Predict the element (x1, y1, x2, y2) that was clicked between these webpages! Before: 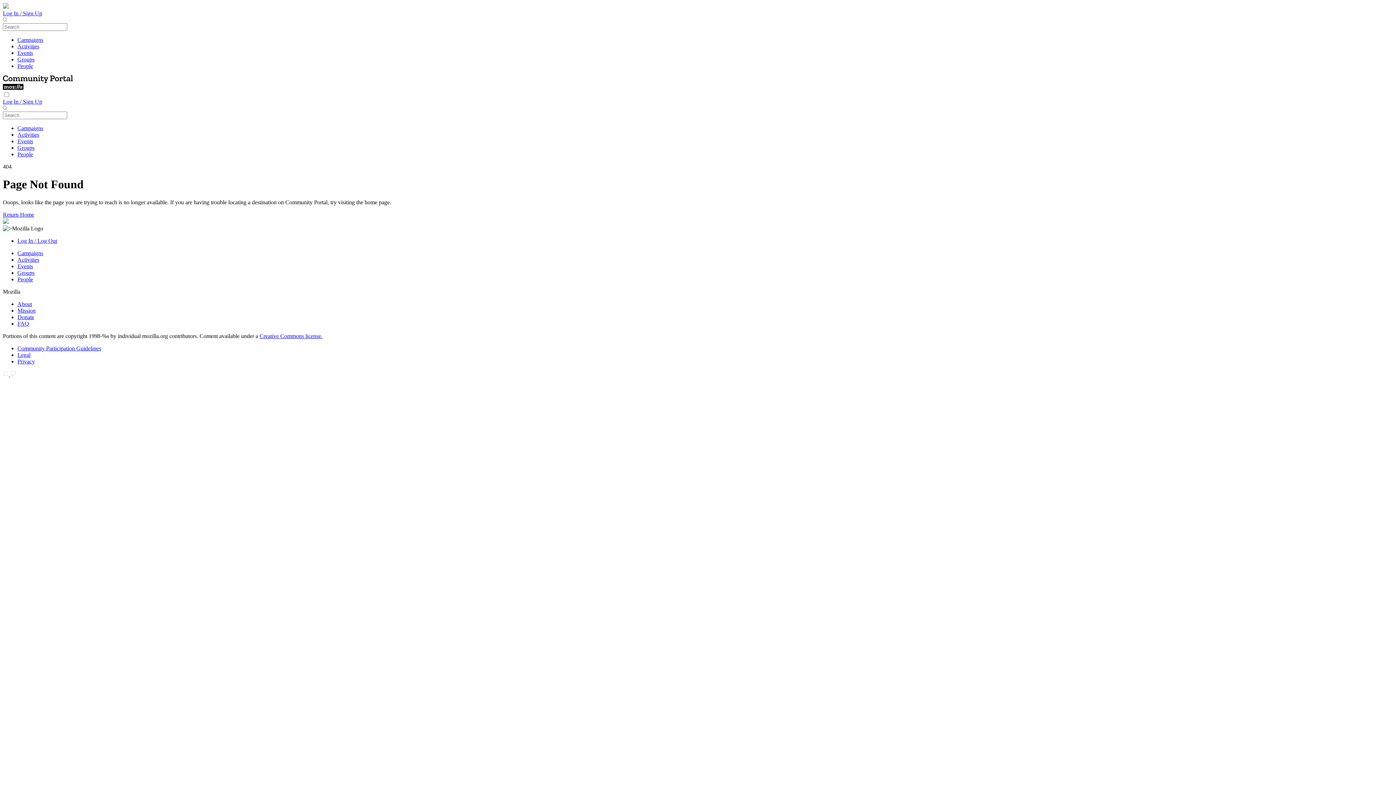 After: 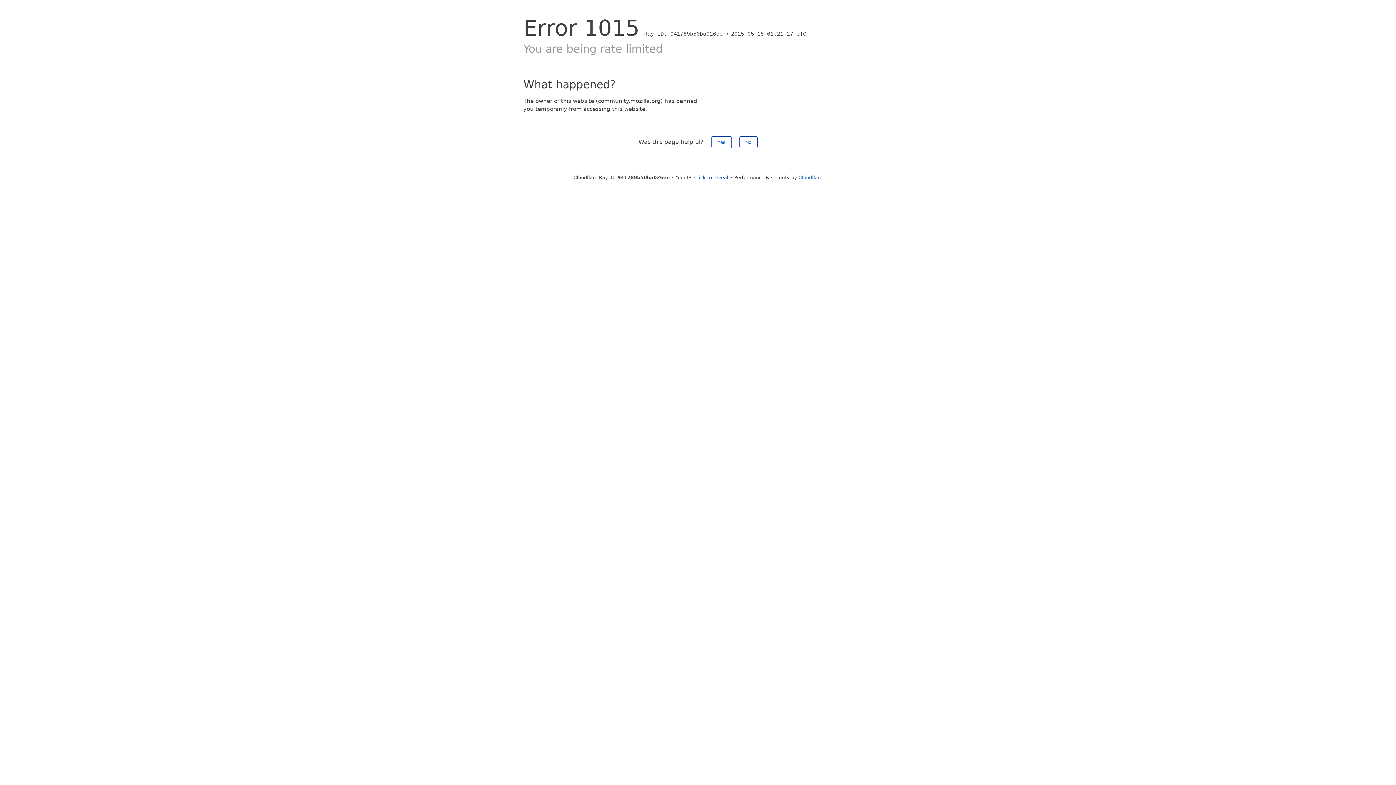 Action: bbox: (17, 125, 43, 131) label: Campaigns